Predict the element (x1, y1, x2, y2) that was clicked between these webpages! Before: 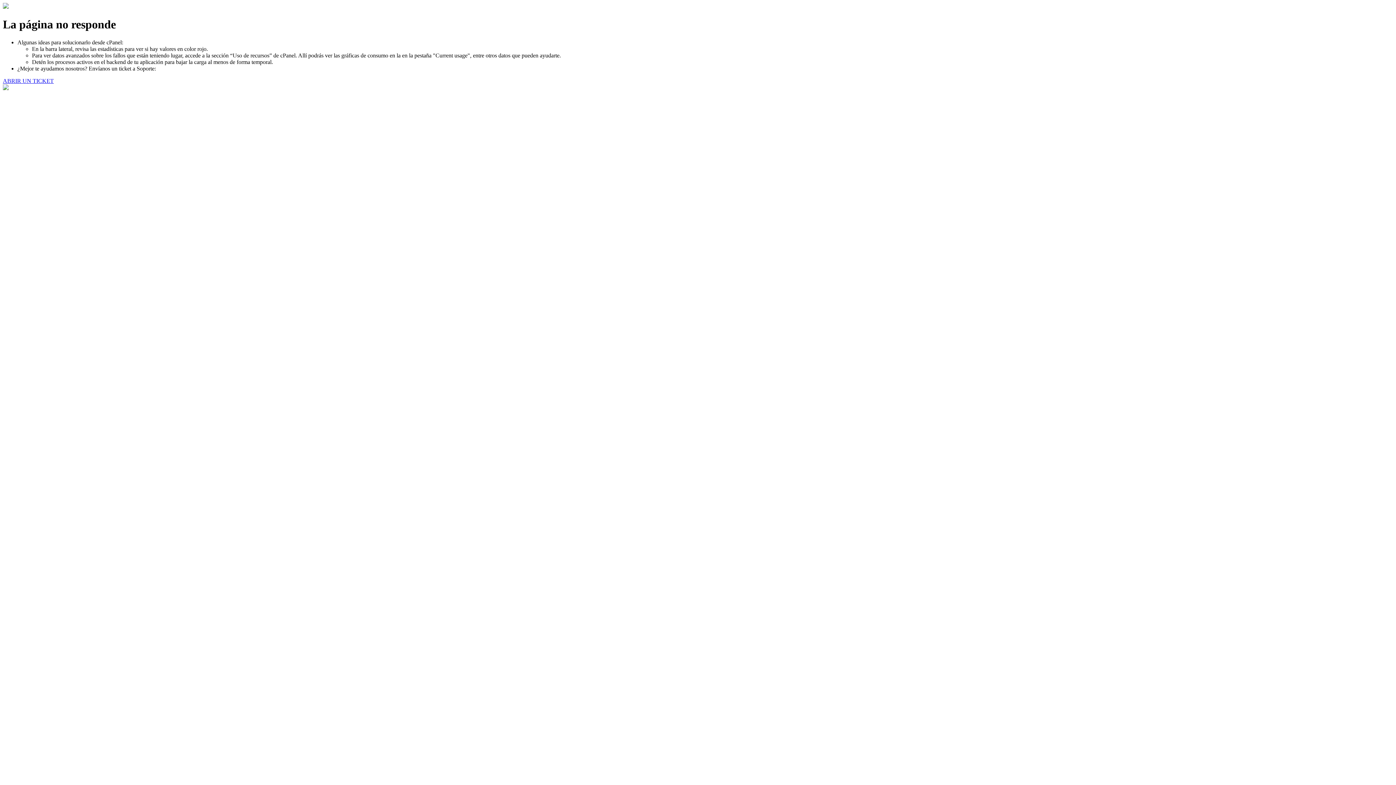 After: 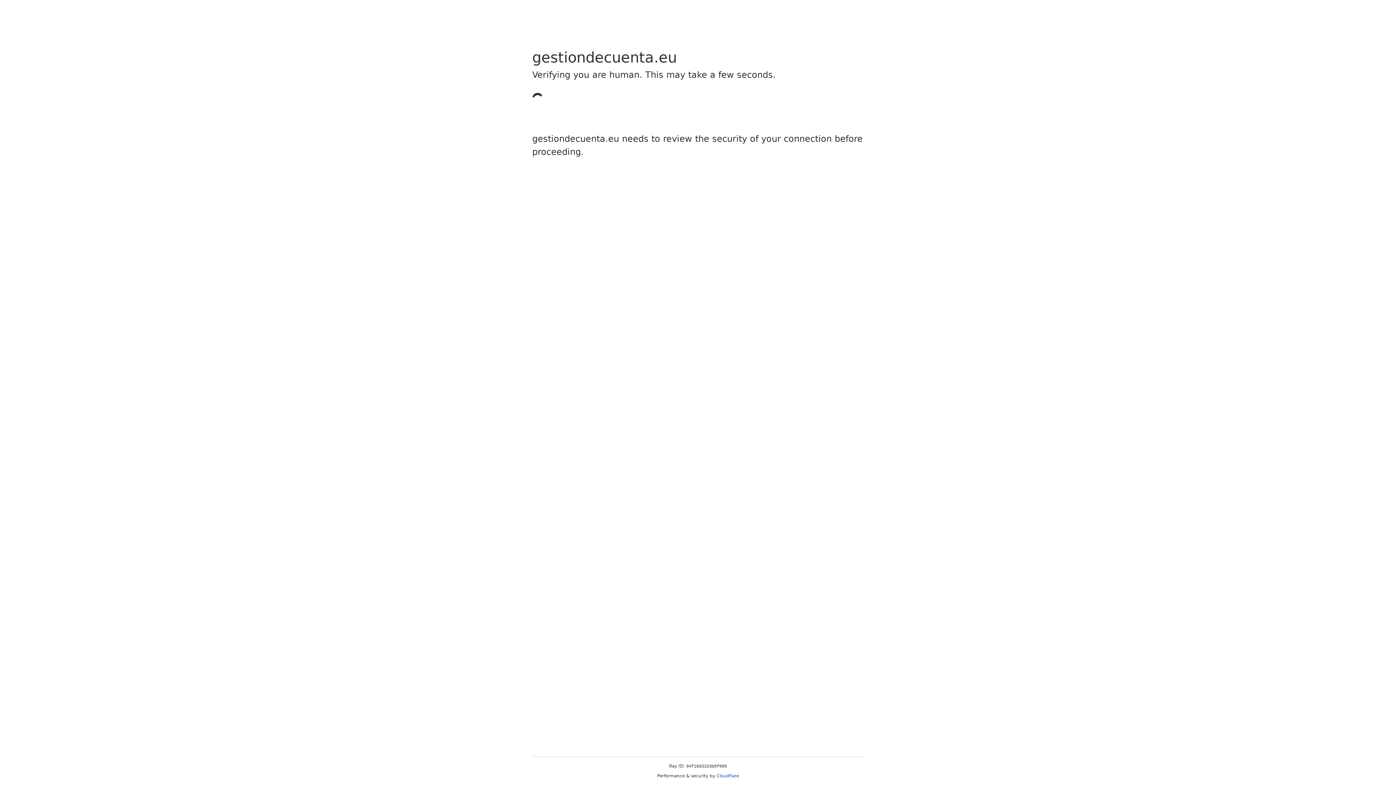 Action: label: ABRIR UN TICKET bbox: (2, 77, 53, 83)